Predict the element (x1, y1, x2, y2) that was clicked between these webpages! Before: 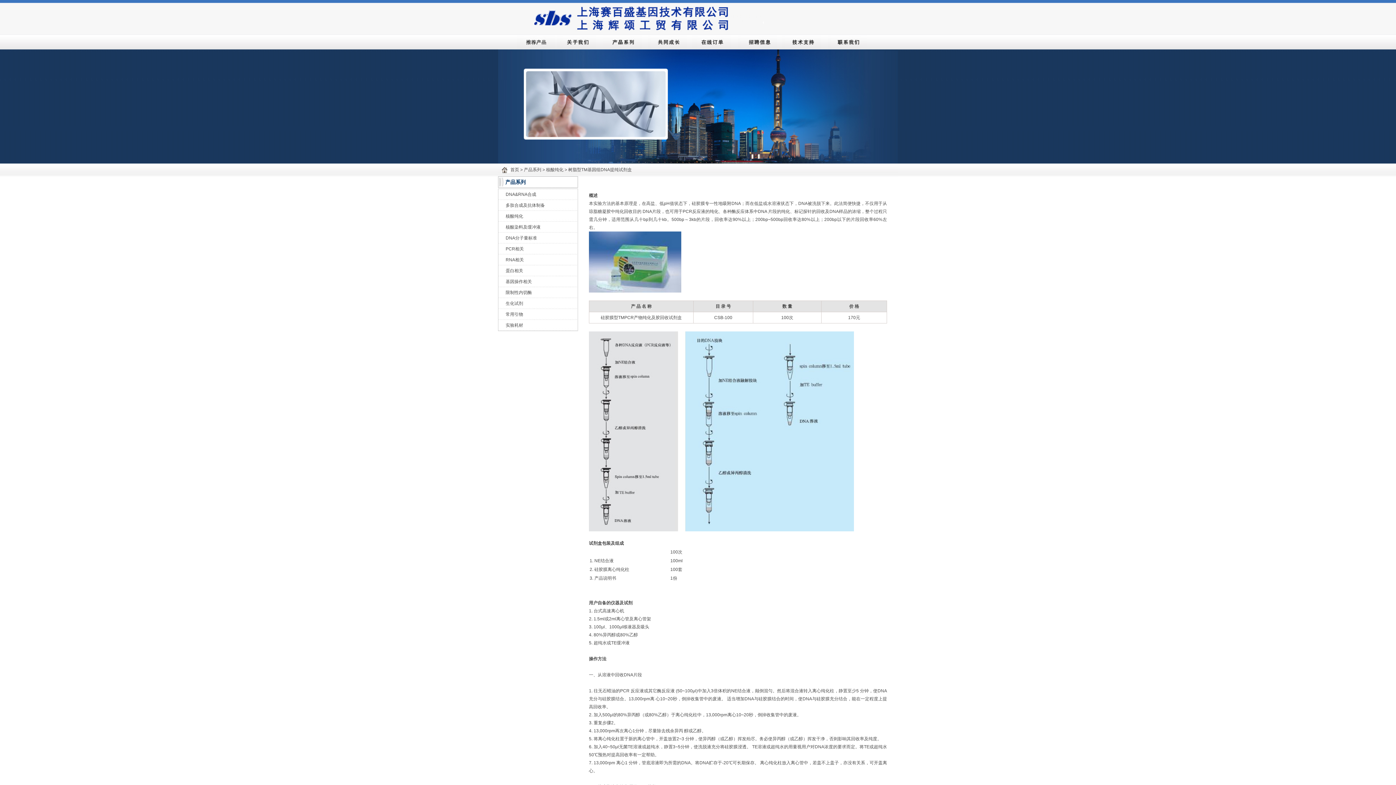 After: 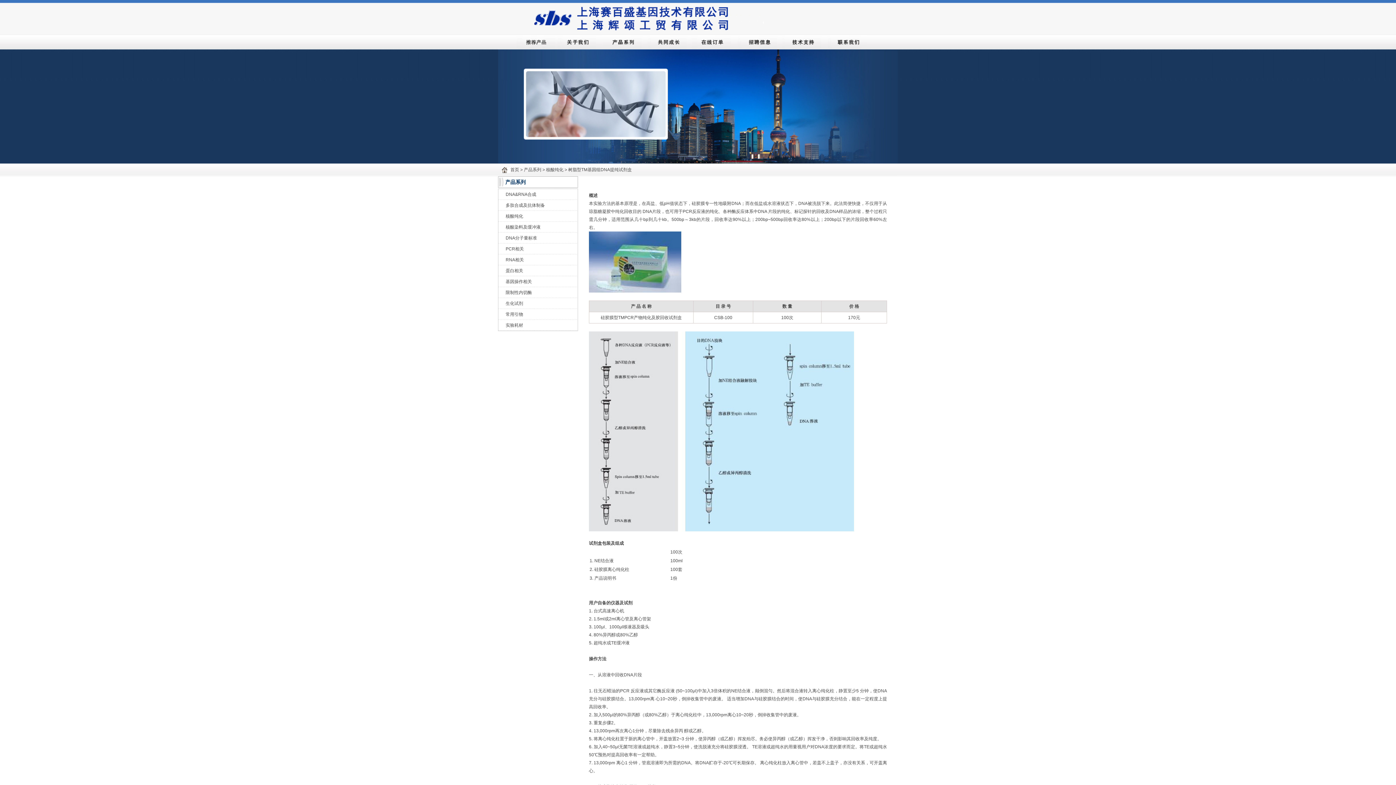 Action: bbox: (692, 45, 730, 50)